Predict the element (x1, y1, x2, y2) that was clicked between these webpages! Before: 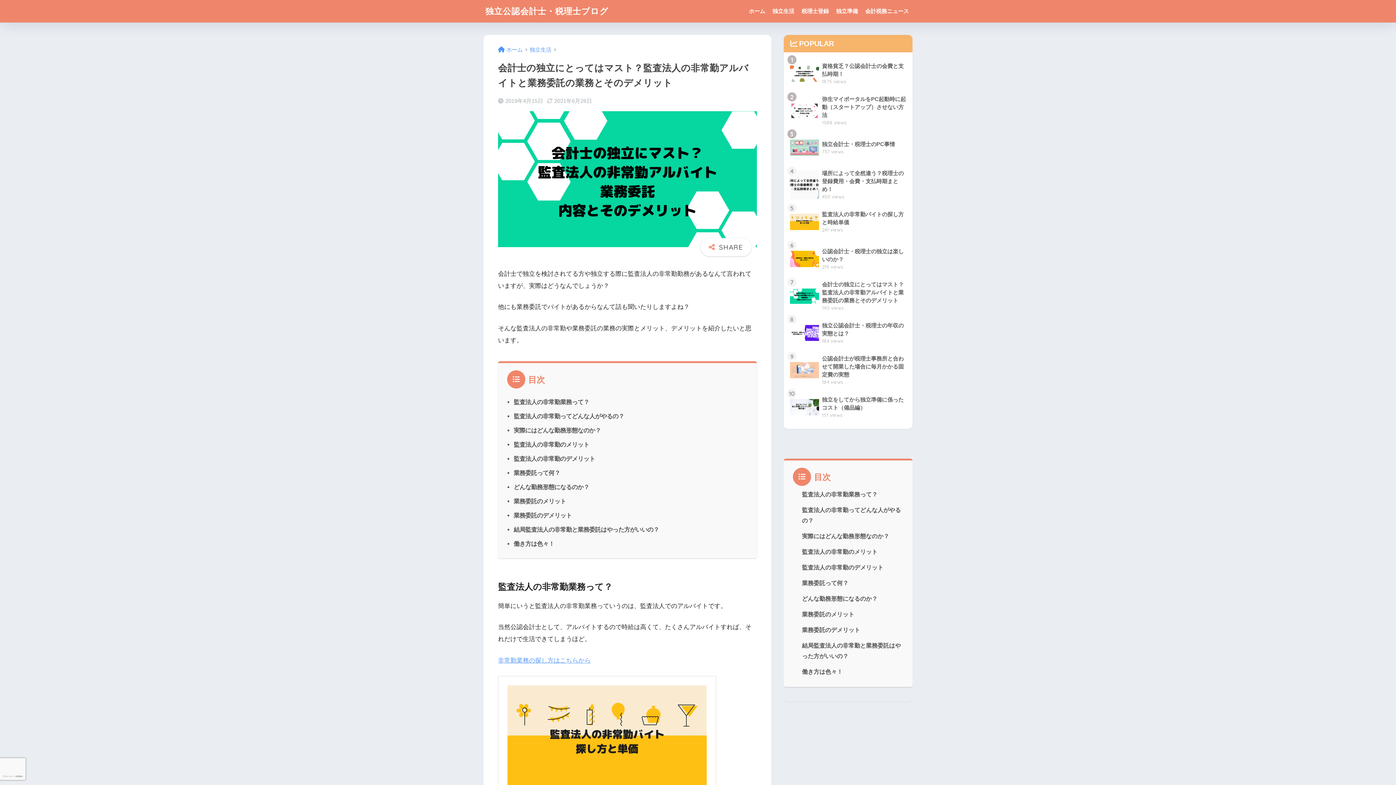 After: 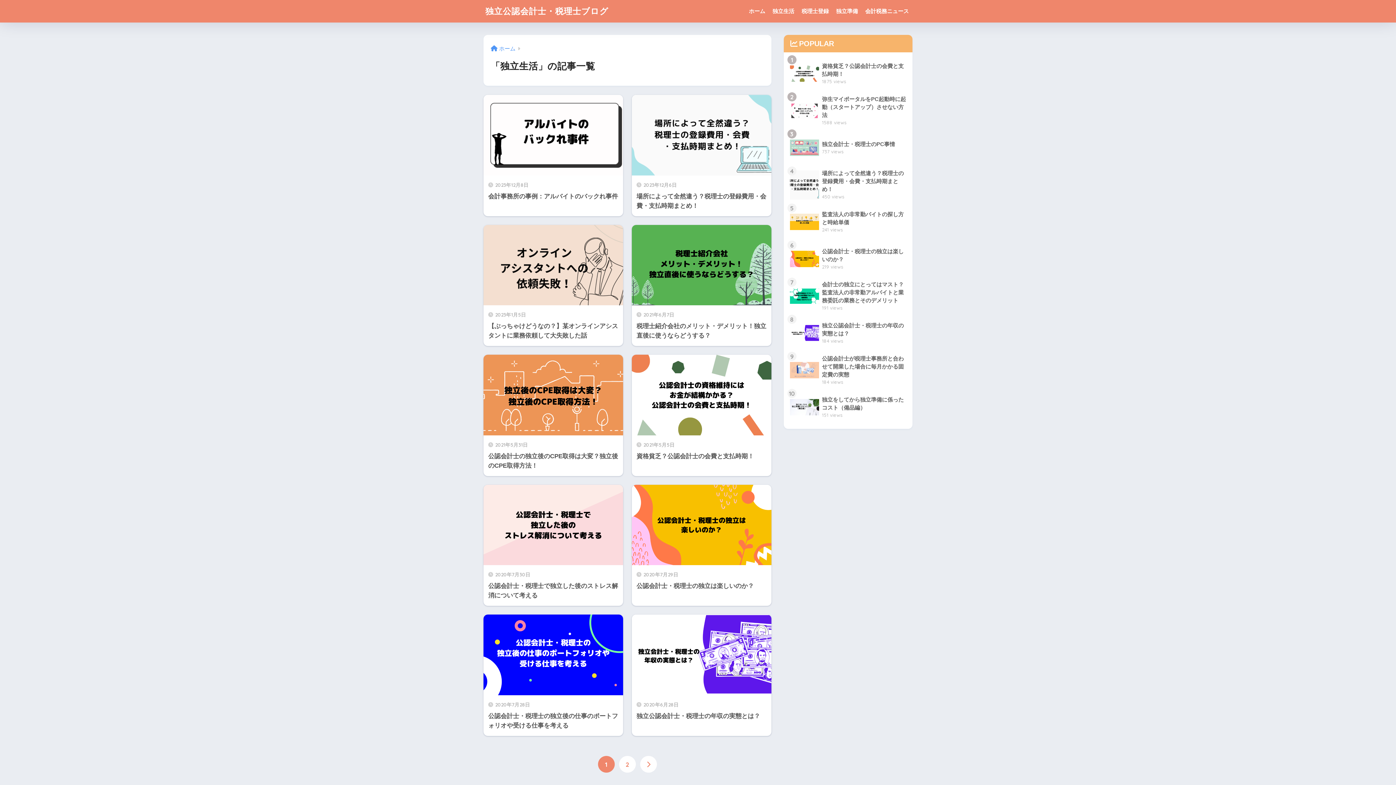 Action: label: 独立生活 bbox: (529, 46, 551, 52)